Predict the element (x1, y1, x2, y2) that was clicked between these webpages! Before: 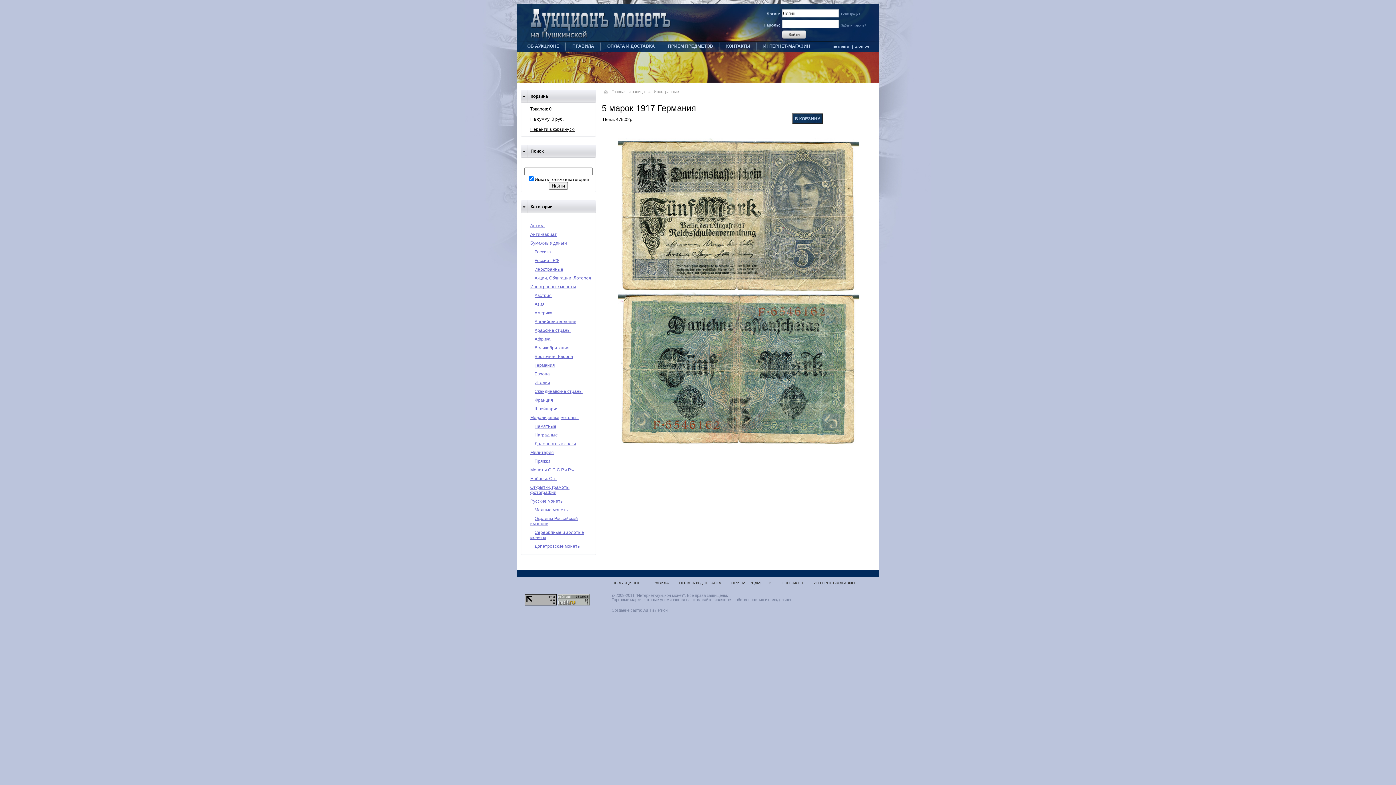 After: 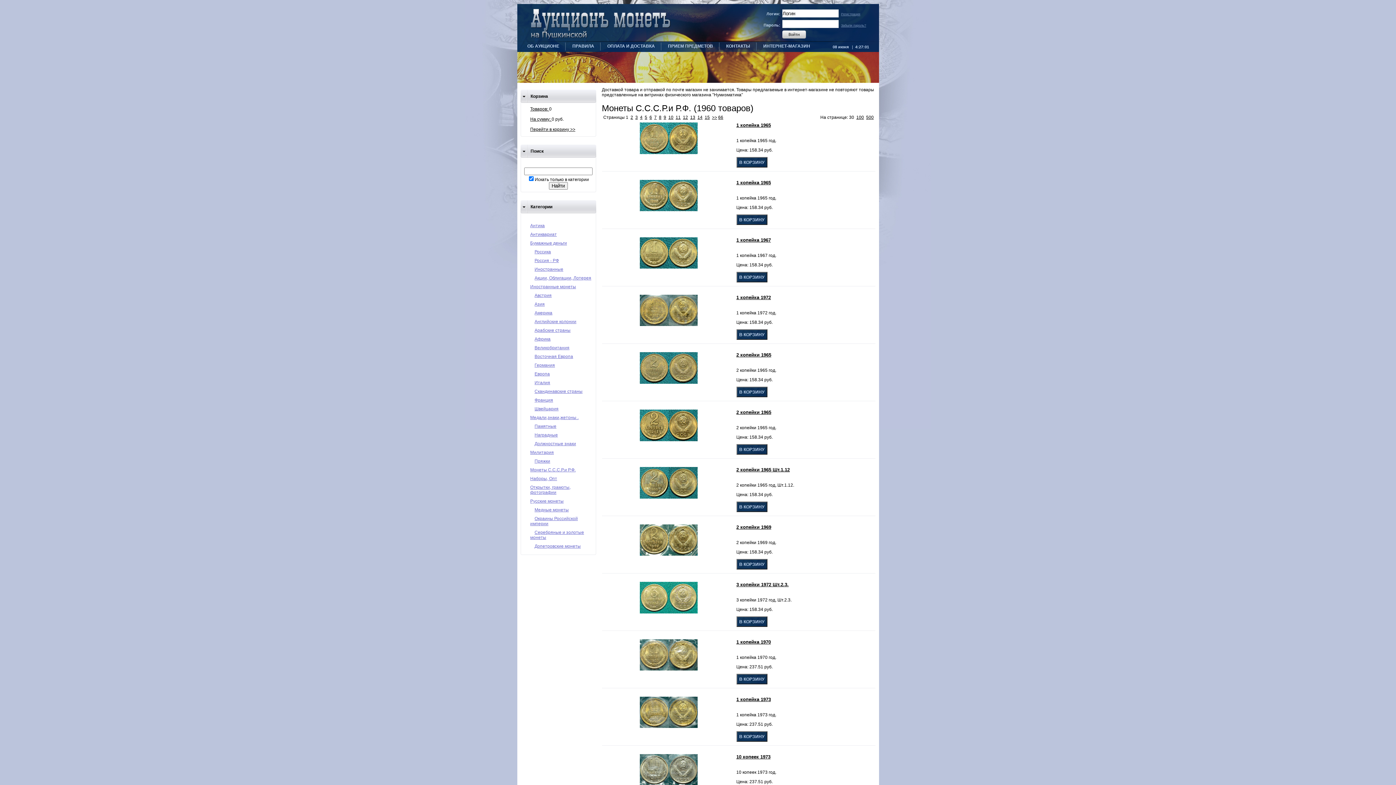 Action: label: Монеты С.С.С.Р.и Р.Ф. bbox: (530, 467, 575, 472)